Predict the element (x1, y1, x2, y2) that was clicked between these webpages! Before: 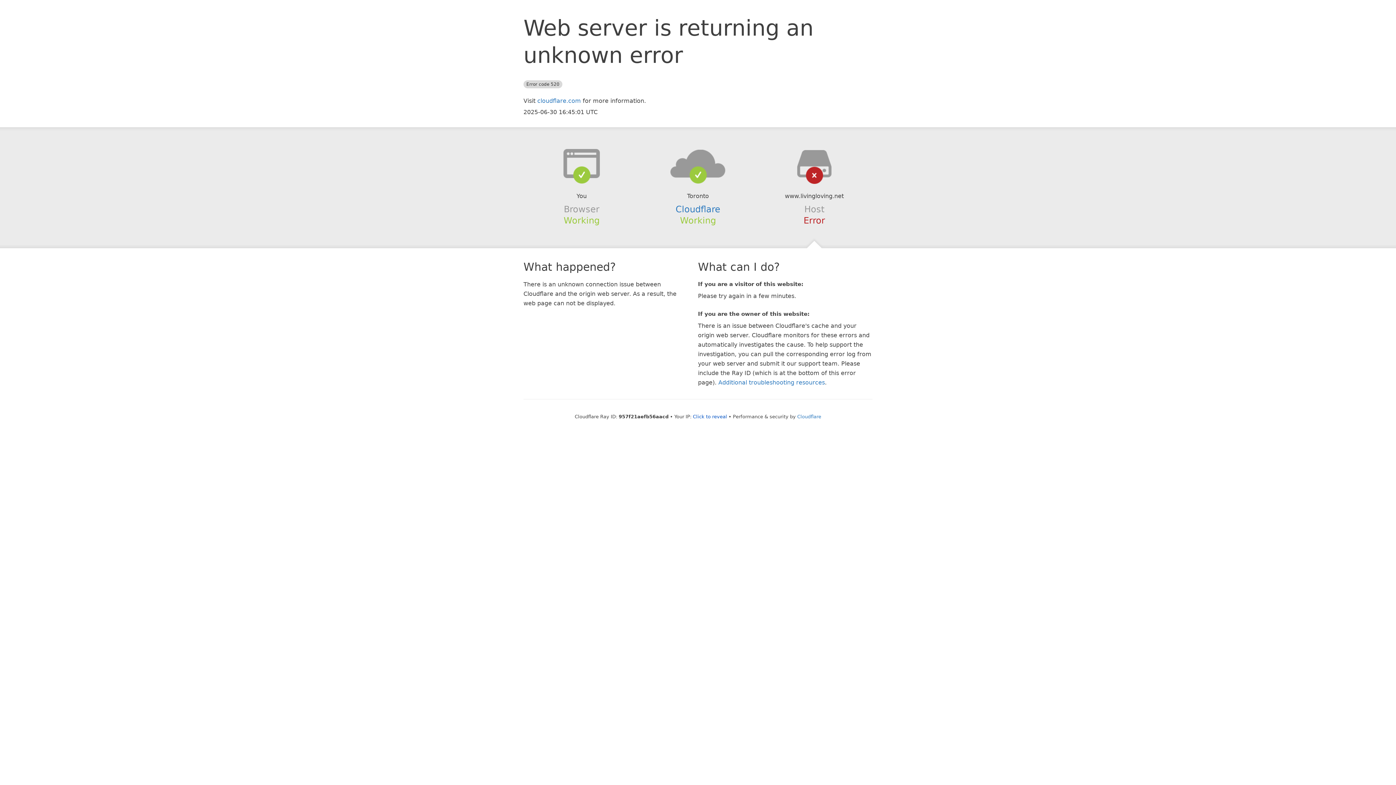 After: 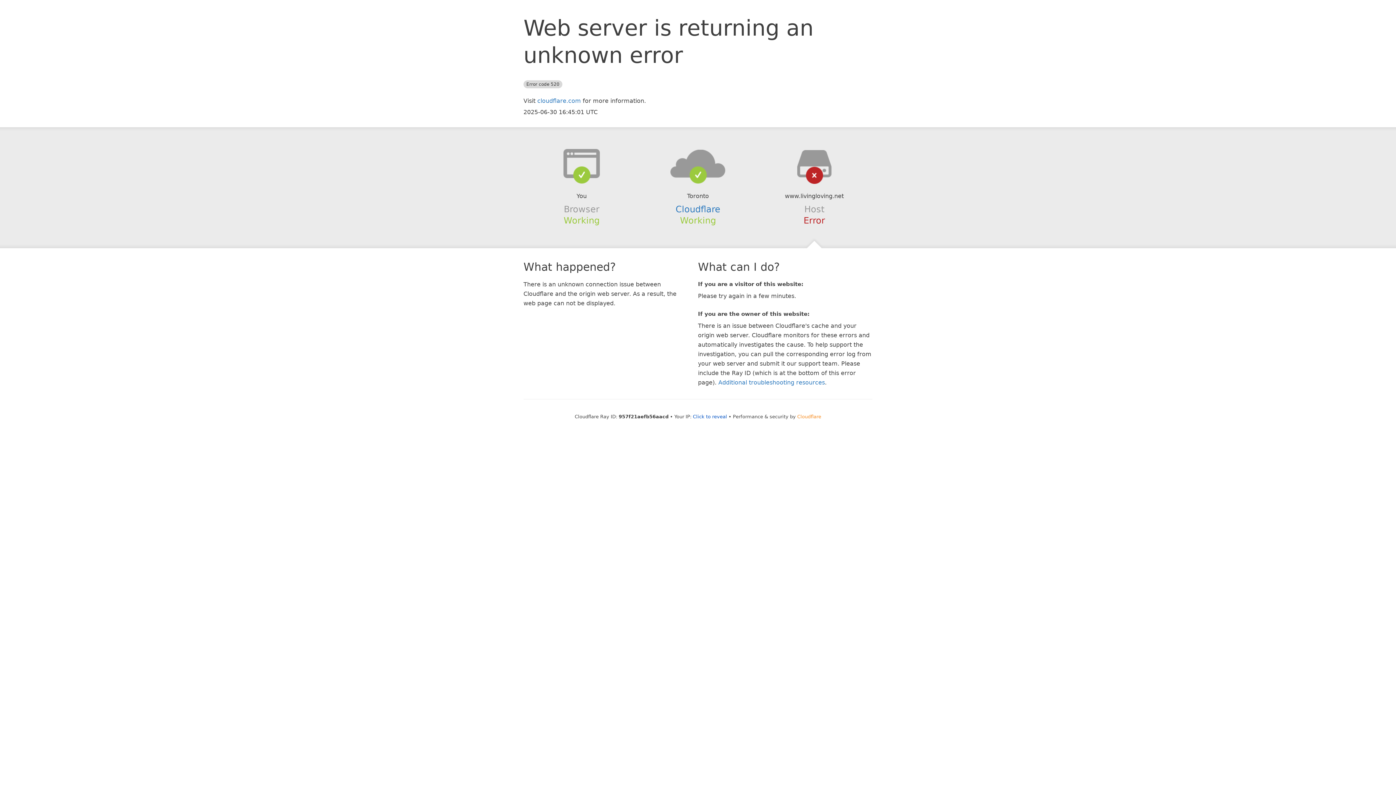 Action: bbox: (797, 414, 821, 419) label: Cloudflare